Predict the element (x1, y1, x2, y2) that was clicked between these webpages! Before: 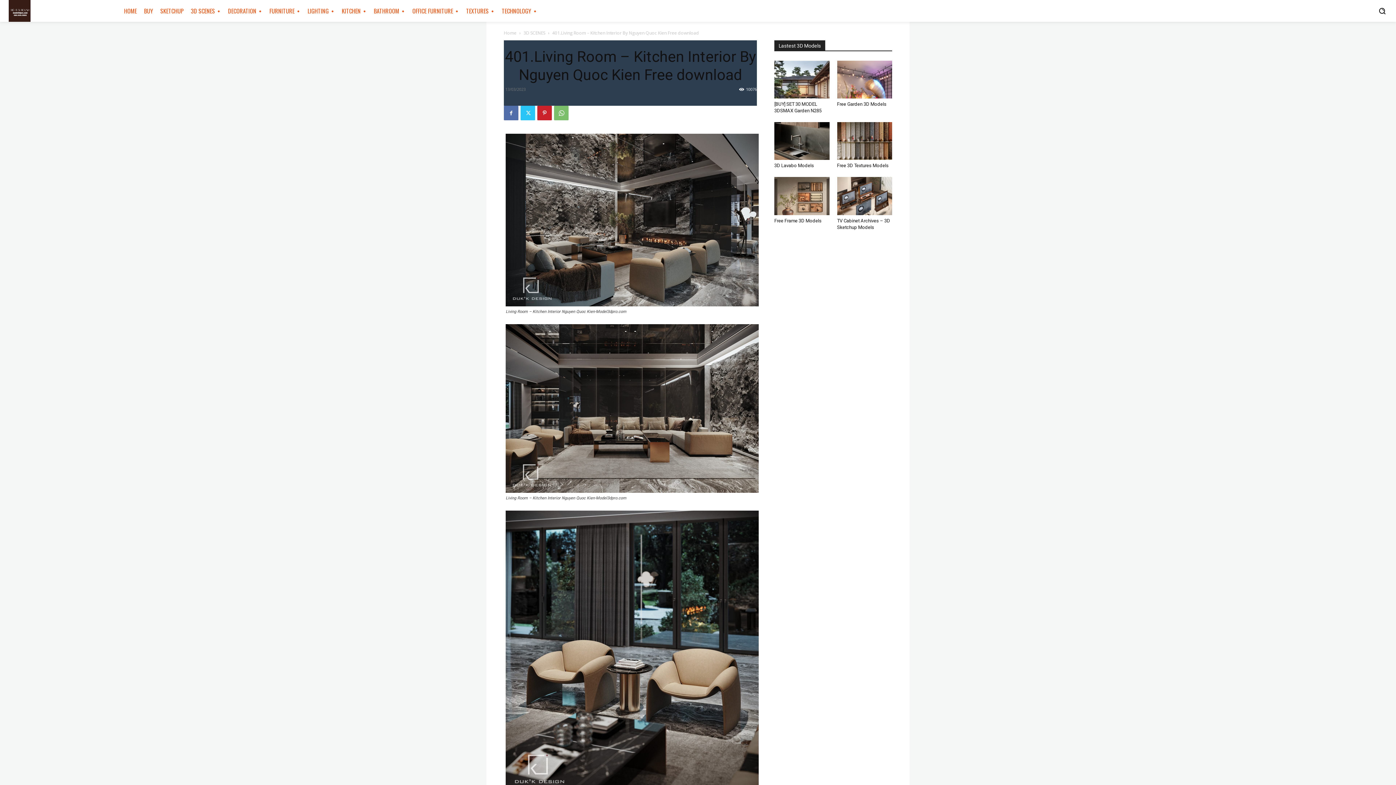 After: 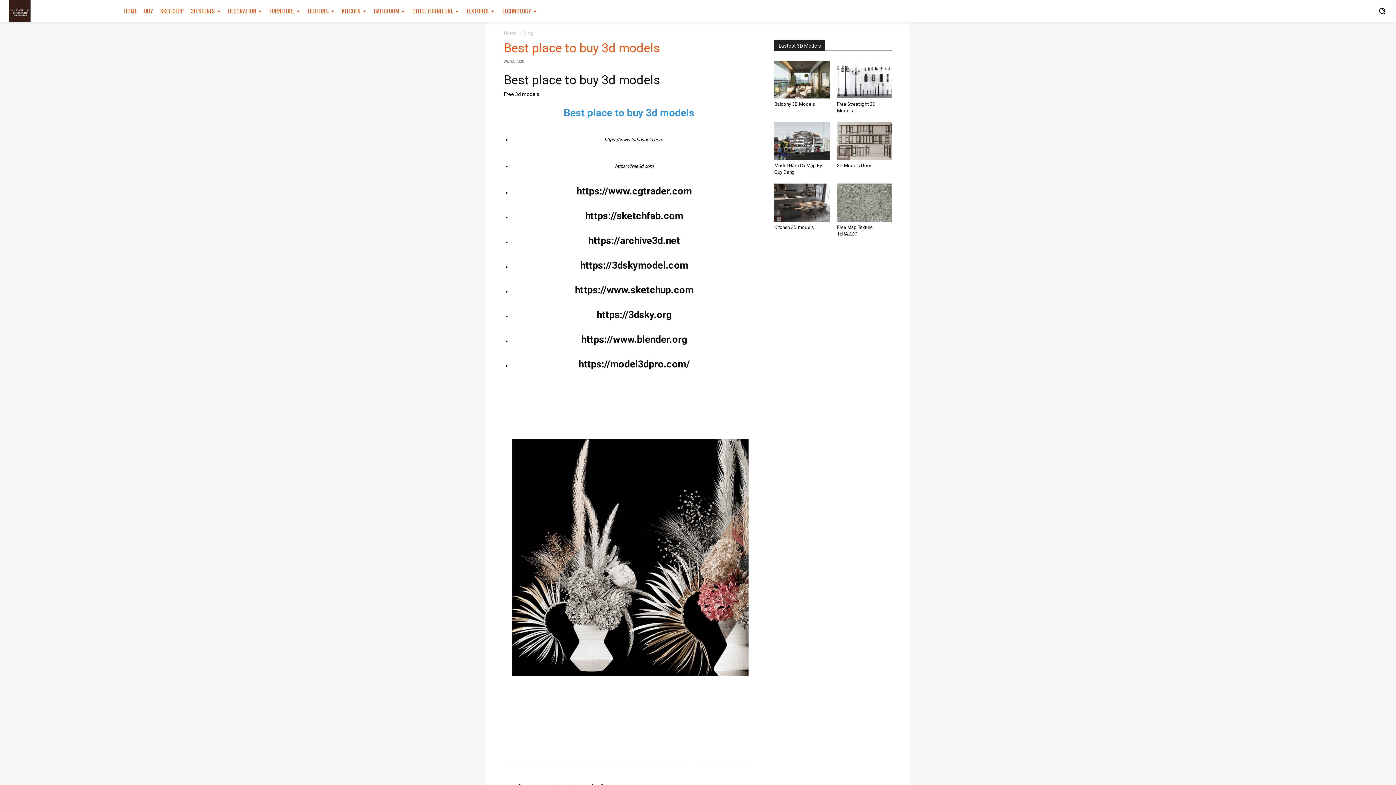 Action: bbox: (8, 0, 102, 21)